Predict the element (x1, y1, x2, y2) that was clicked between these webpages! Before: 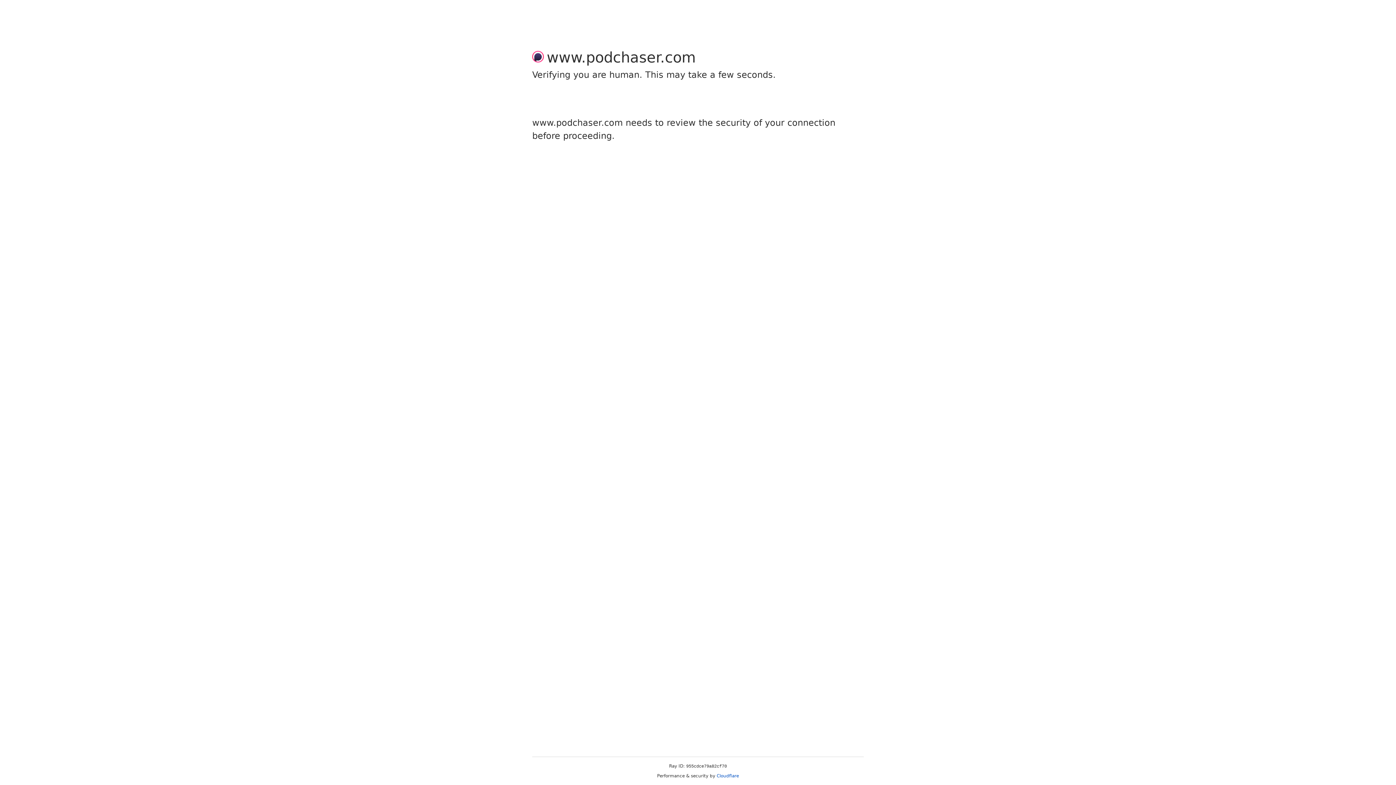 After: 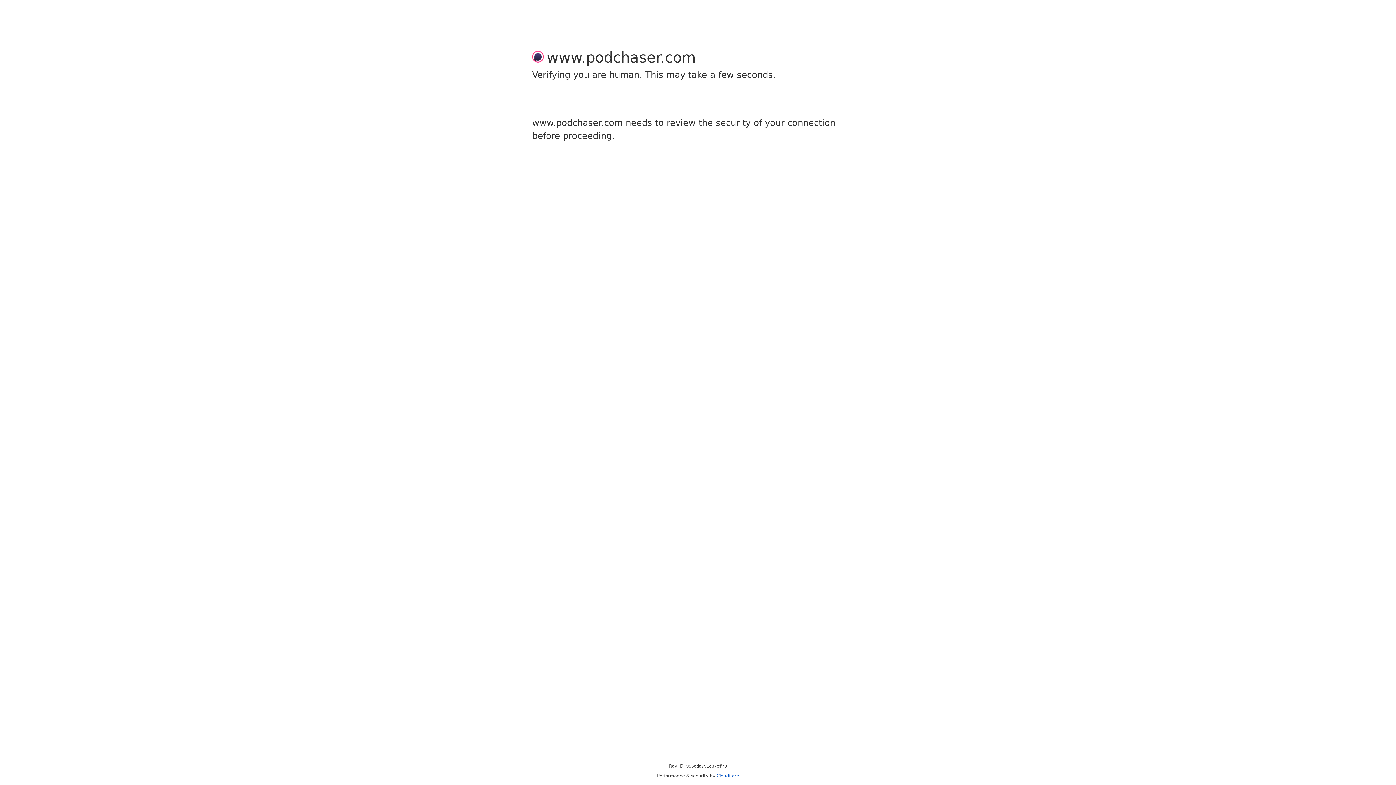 Action: bbox: (716, 773, 739, 778) label: Cloudflare